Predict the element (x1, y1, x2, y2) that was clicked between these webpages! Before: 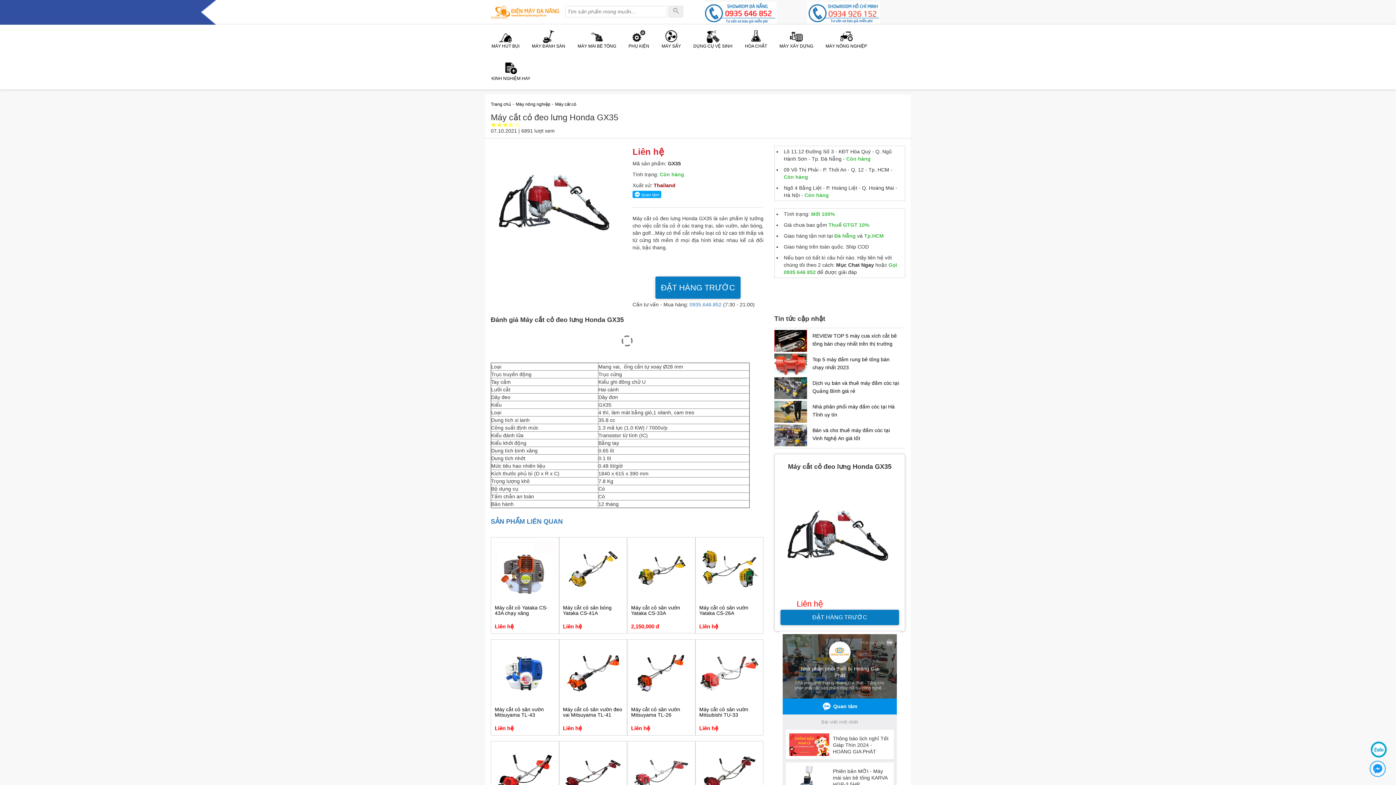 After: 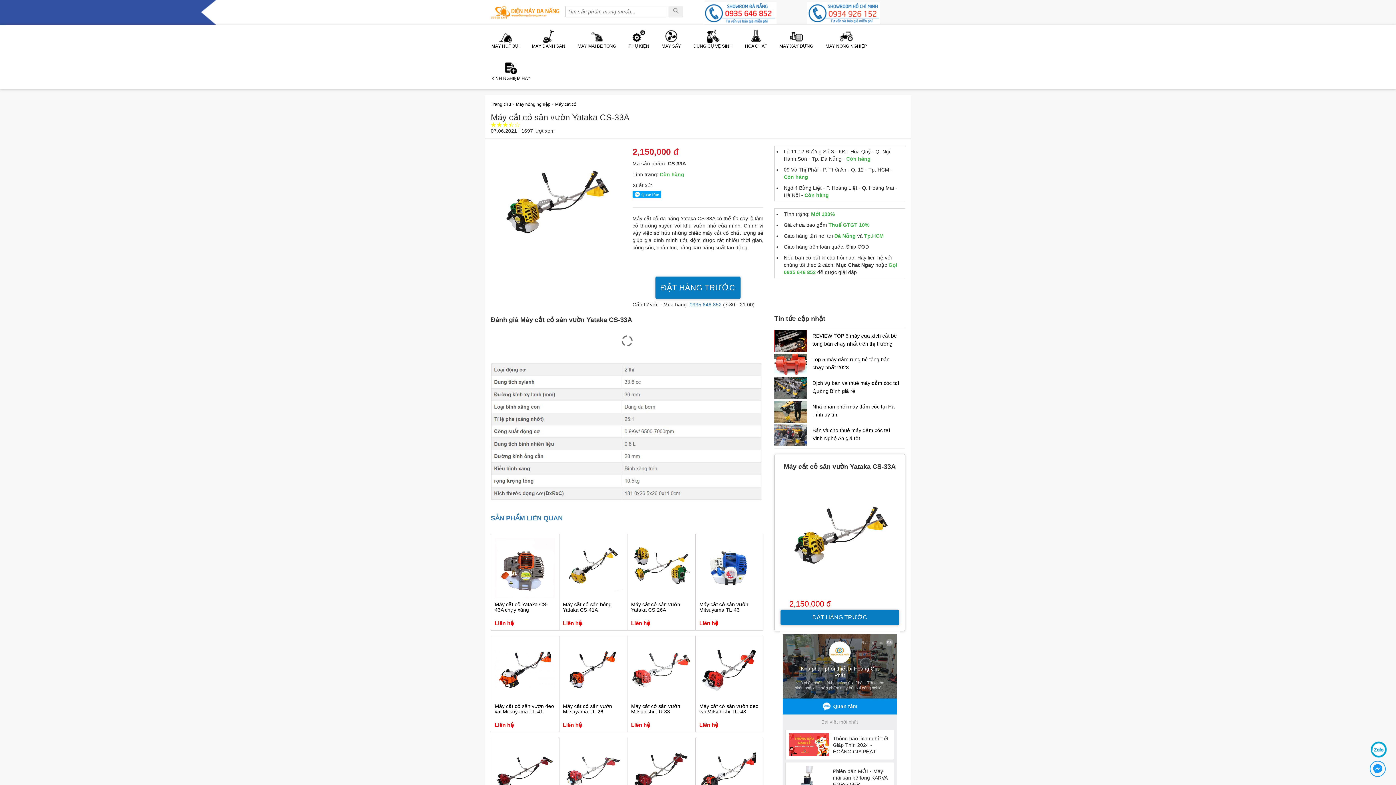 Action: bbox: (631, 541, 691, 601)